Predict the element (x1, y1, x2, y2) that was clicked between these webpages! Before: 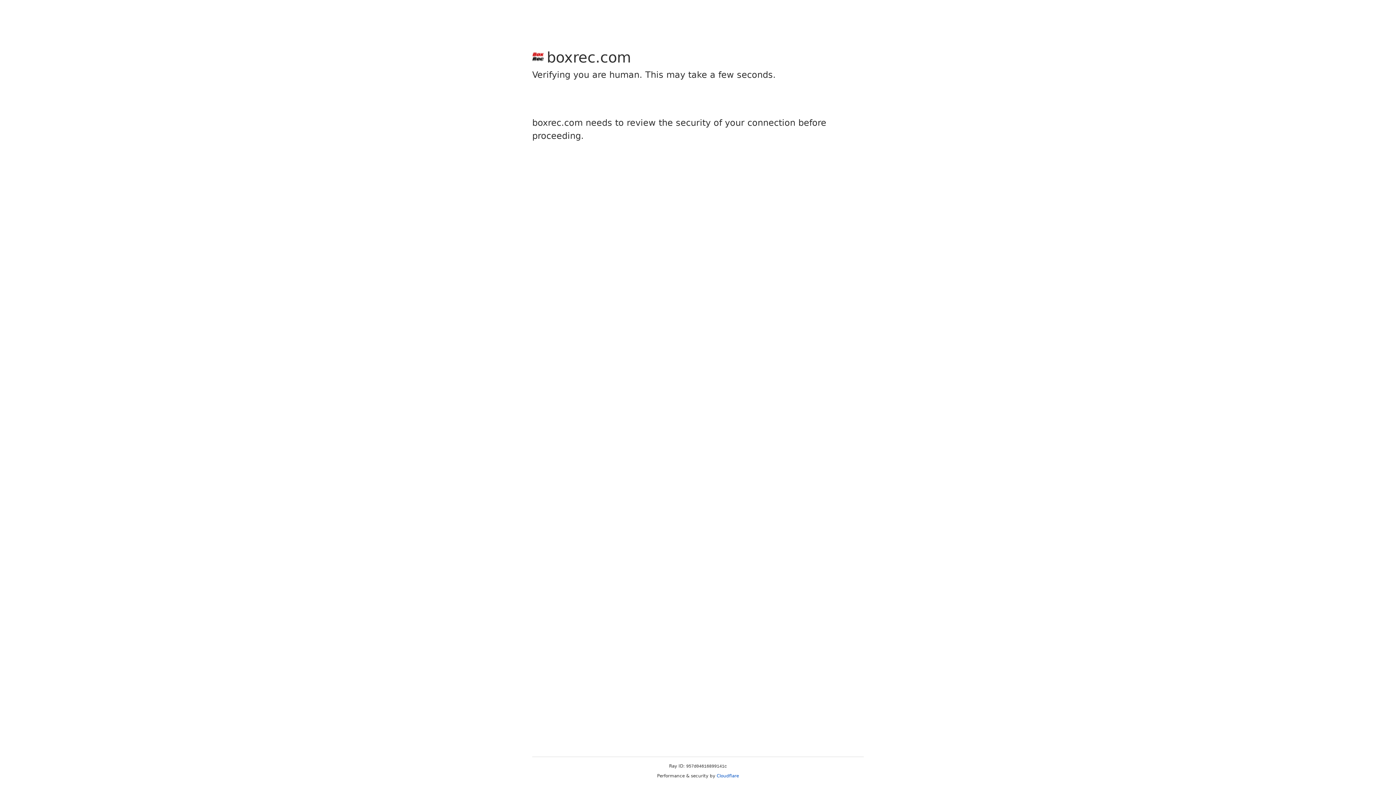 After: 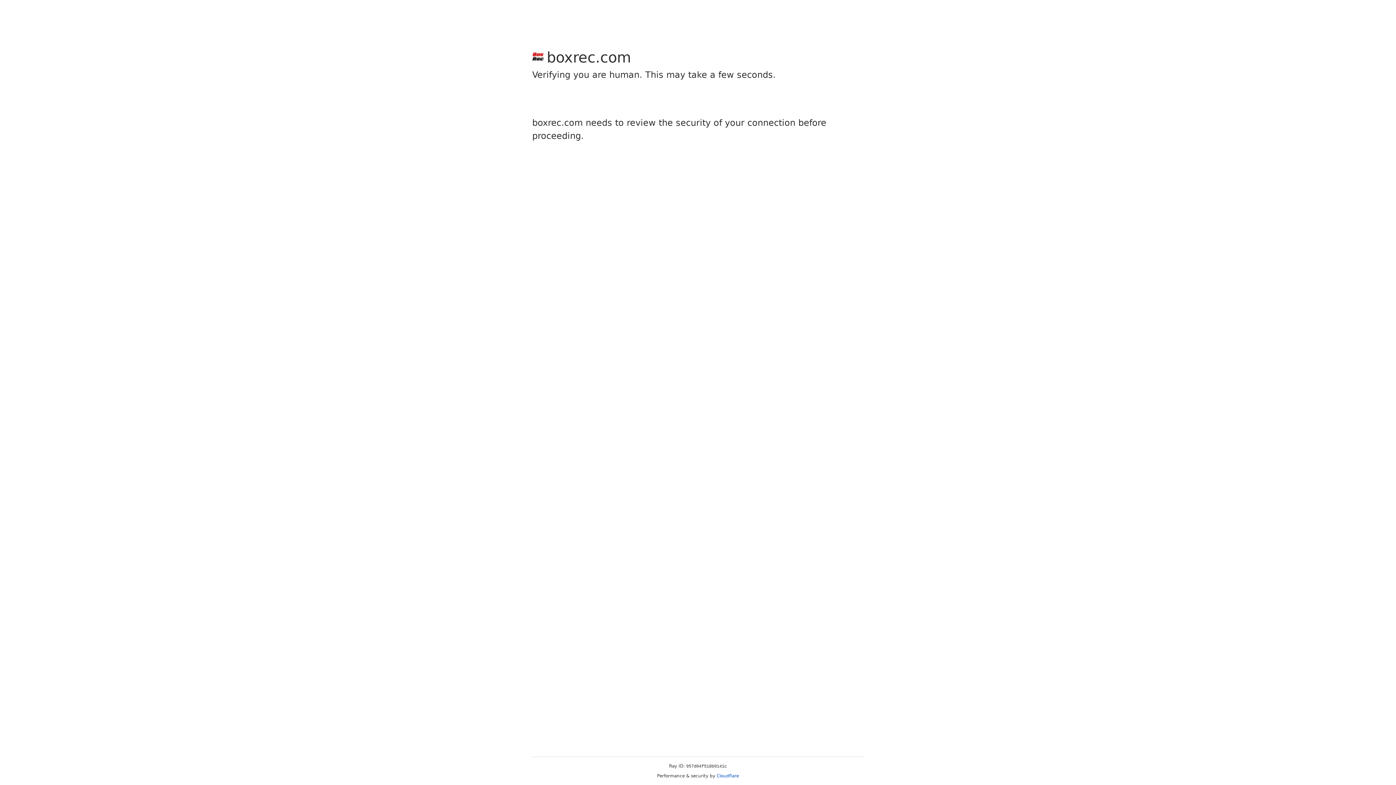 Action: bbox: (716, 773, 739, 778) label: Cloudflare